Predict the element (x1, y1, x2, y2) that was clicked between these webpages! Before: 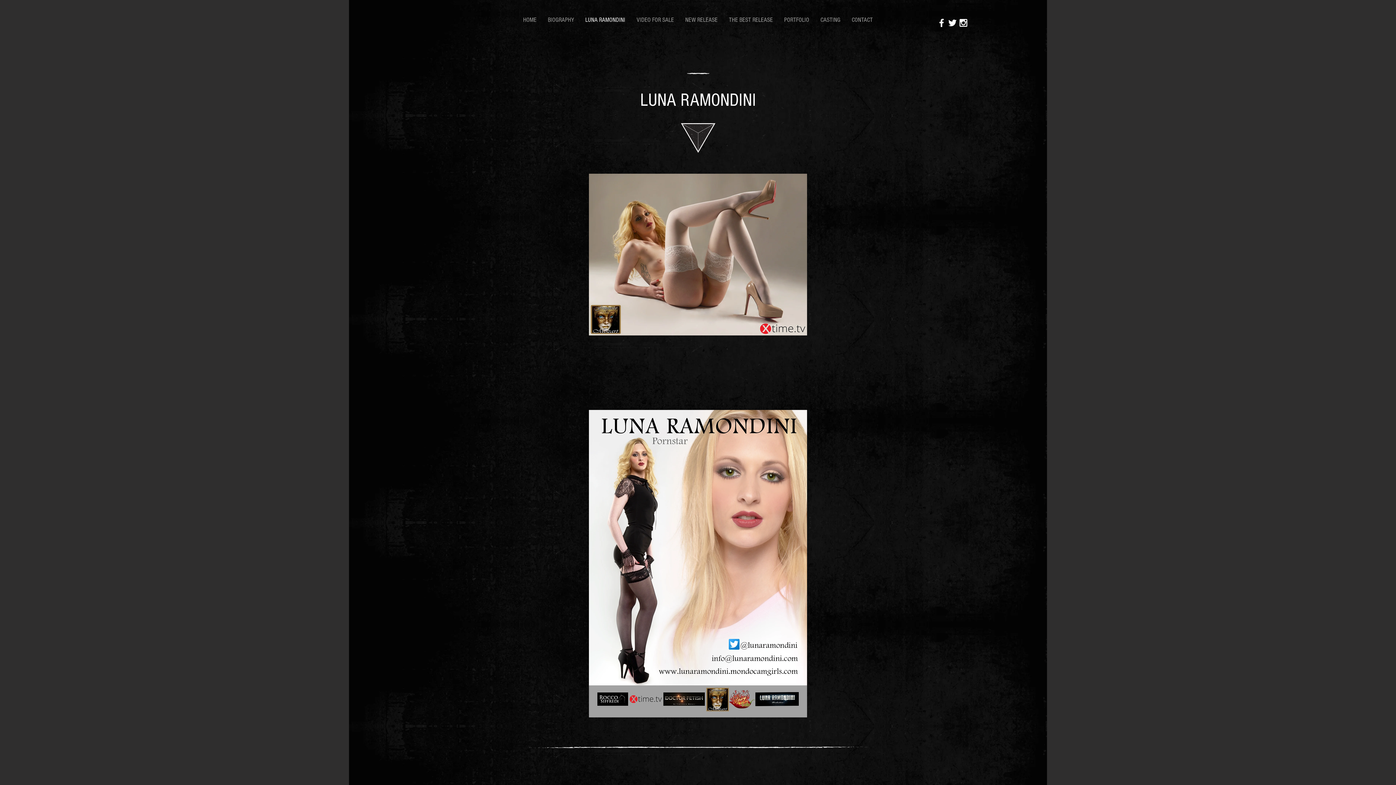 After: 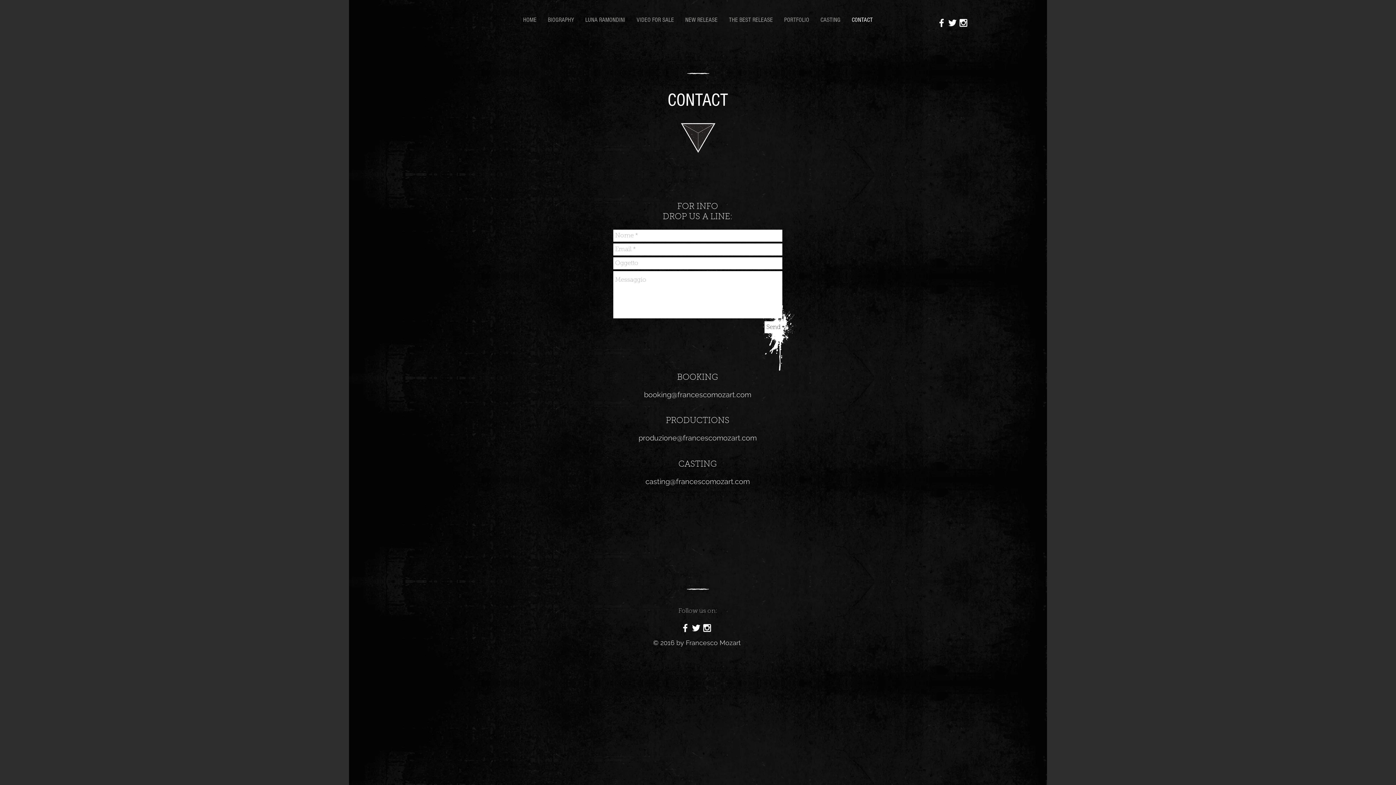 Action: bbox: (846, 8, 878, 30) label: CONTACT